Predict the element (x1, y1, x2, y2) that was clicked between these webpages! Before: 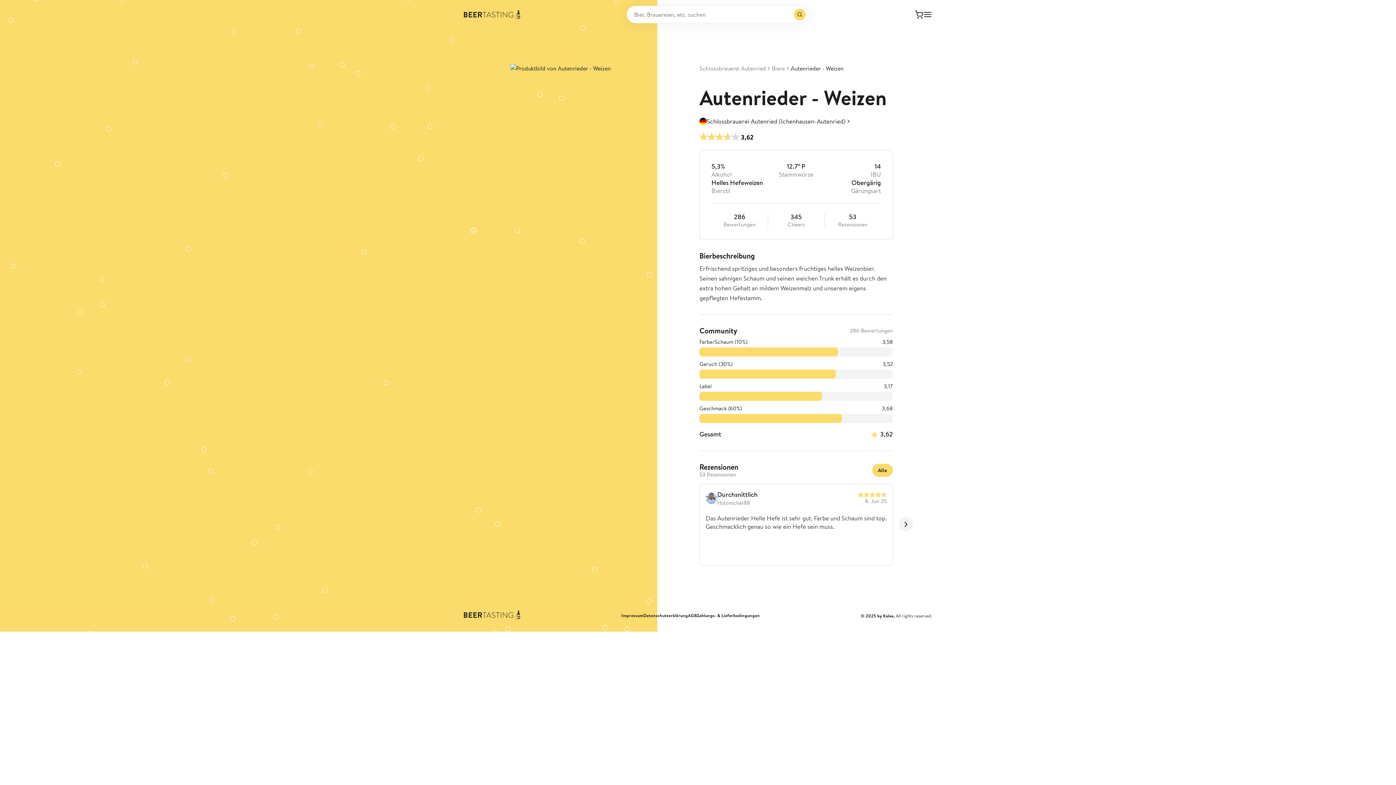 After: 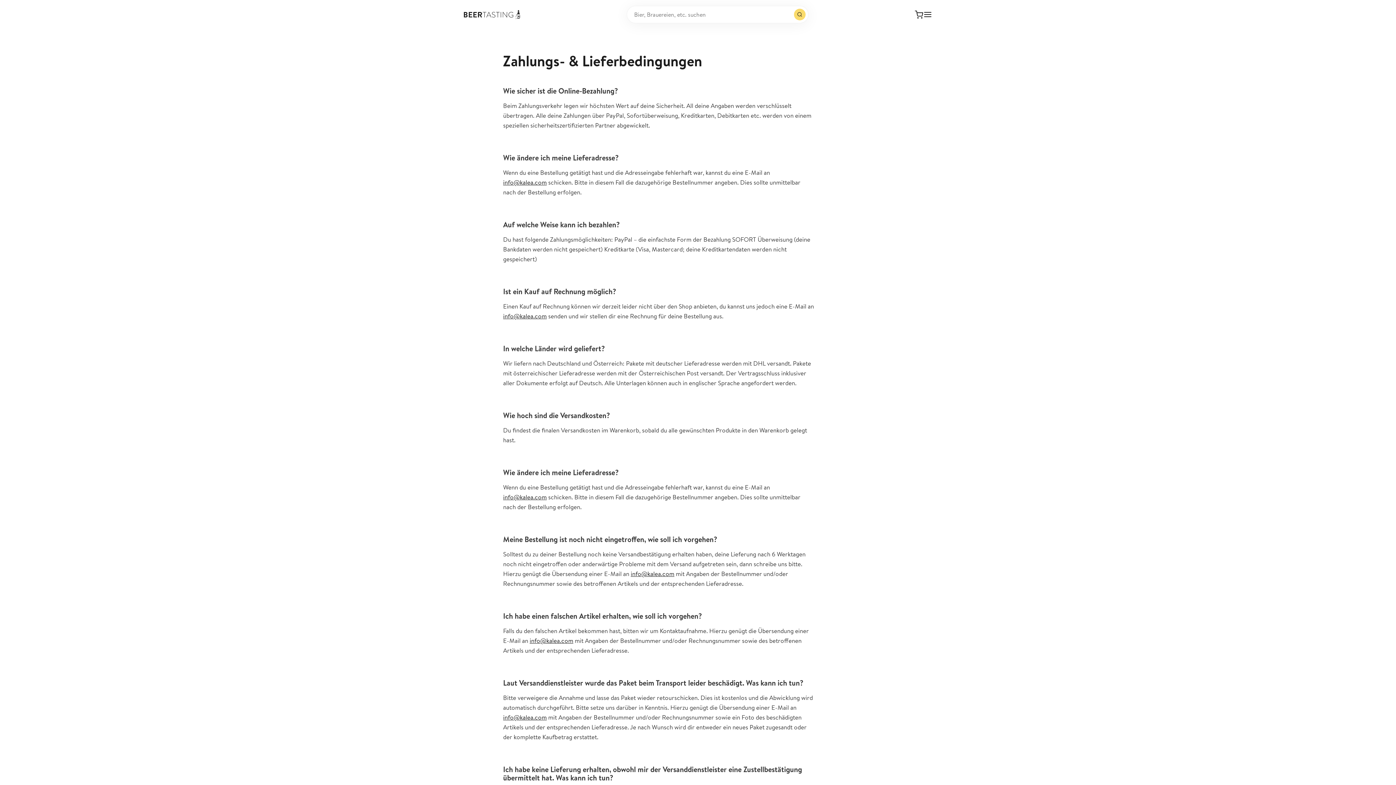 Action: bbox: (697, 613, 759, 619) label: Zahlungs- & Lieferbedingungen